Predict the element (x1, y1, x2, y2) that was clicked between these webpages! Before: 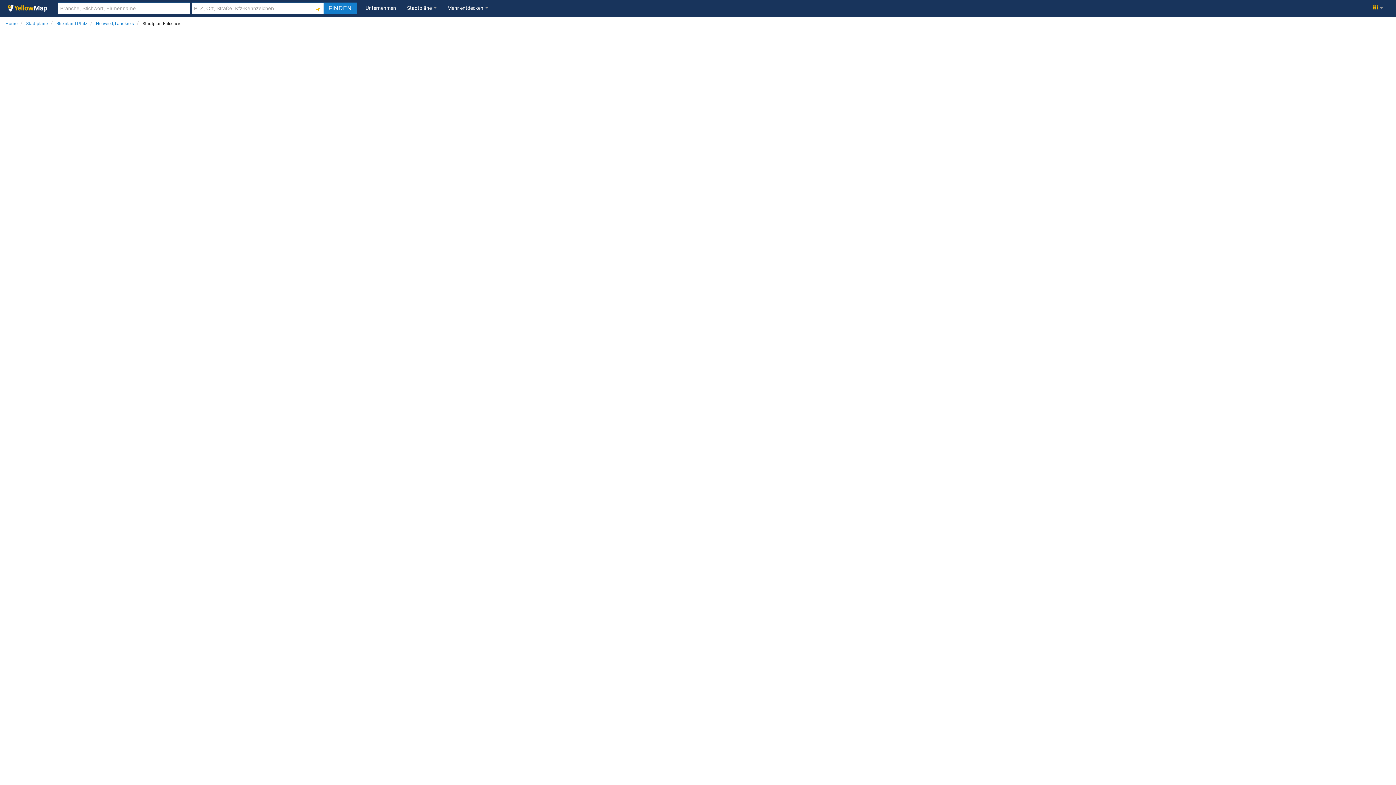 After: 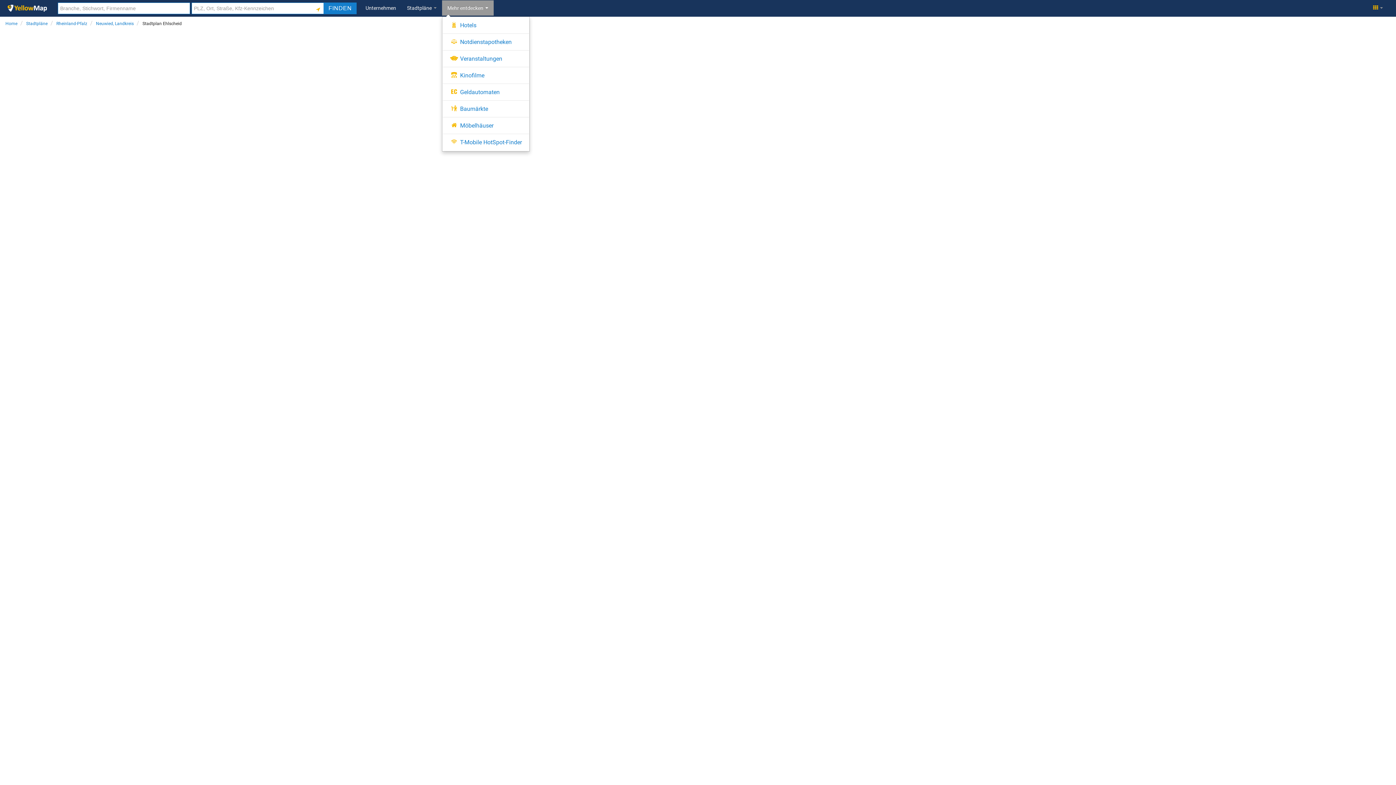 Action: bbox: (442, 0, 493, 15) label:  